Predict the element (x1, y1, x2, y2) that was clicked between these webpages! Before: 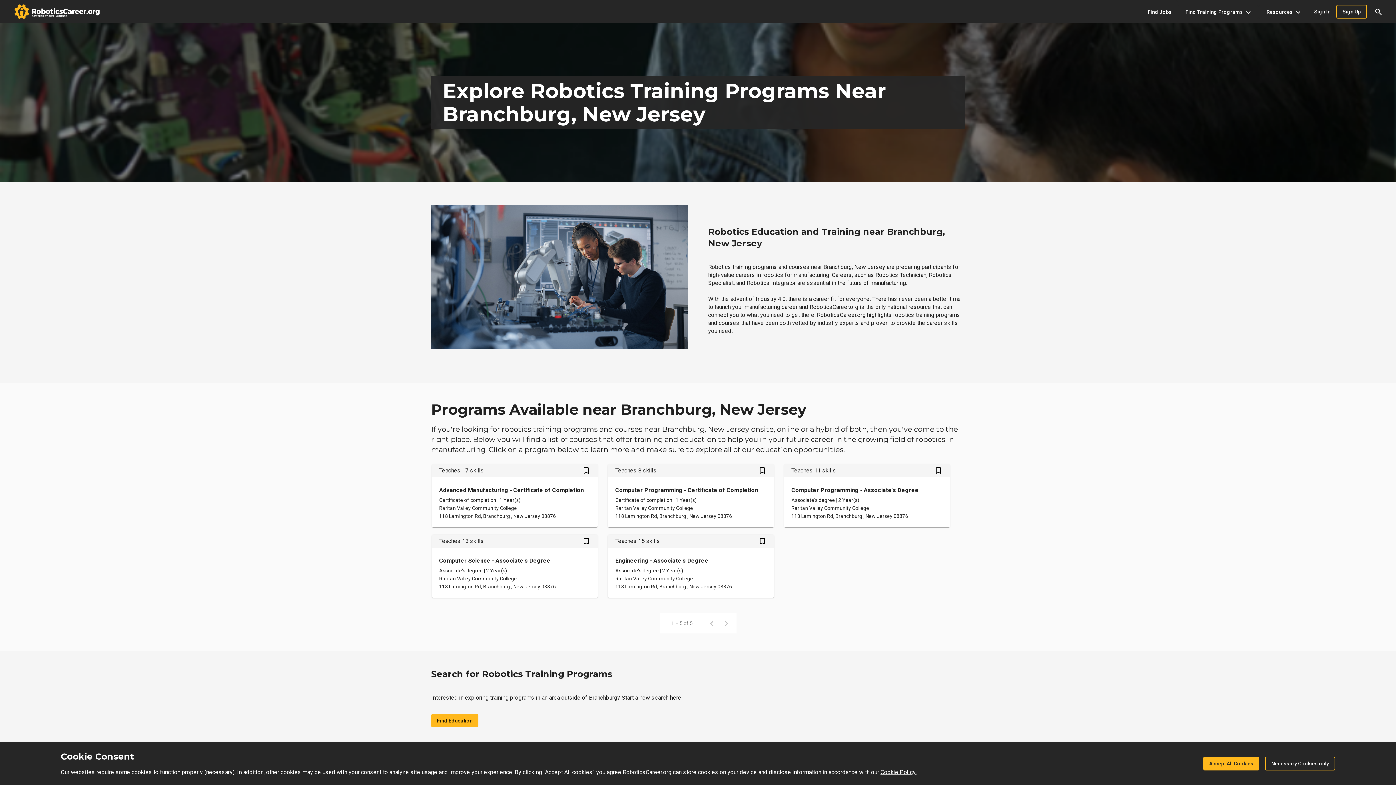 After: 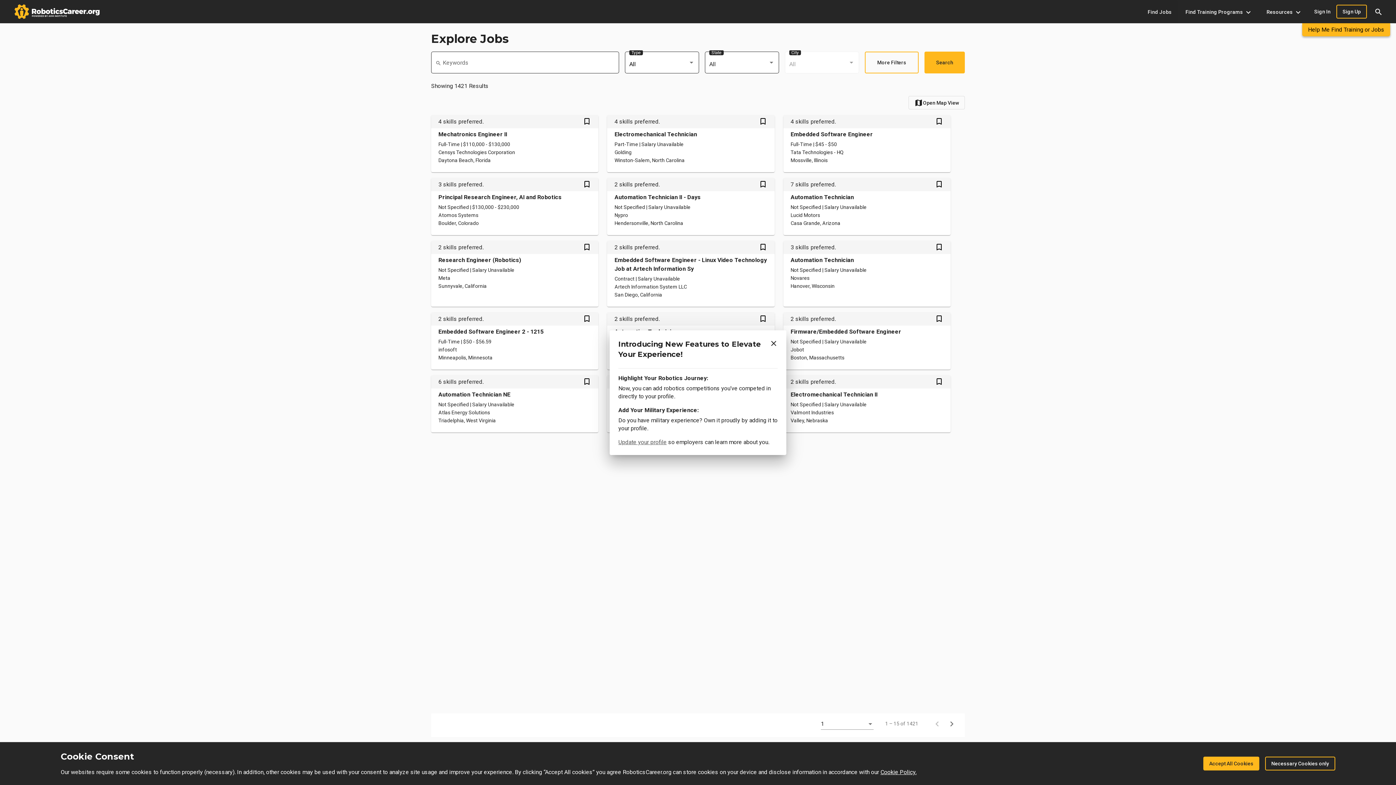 Action: label:   Find Jobs bbox: (1140, 0, 1177, 22)